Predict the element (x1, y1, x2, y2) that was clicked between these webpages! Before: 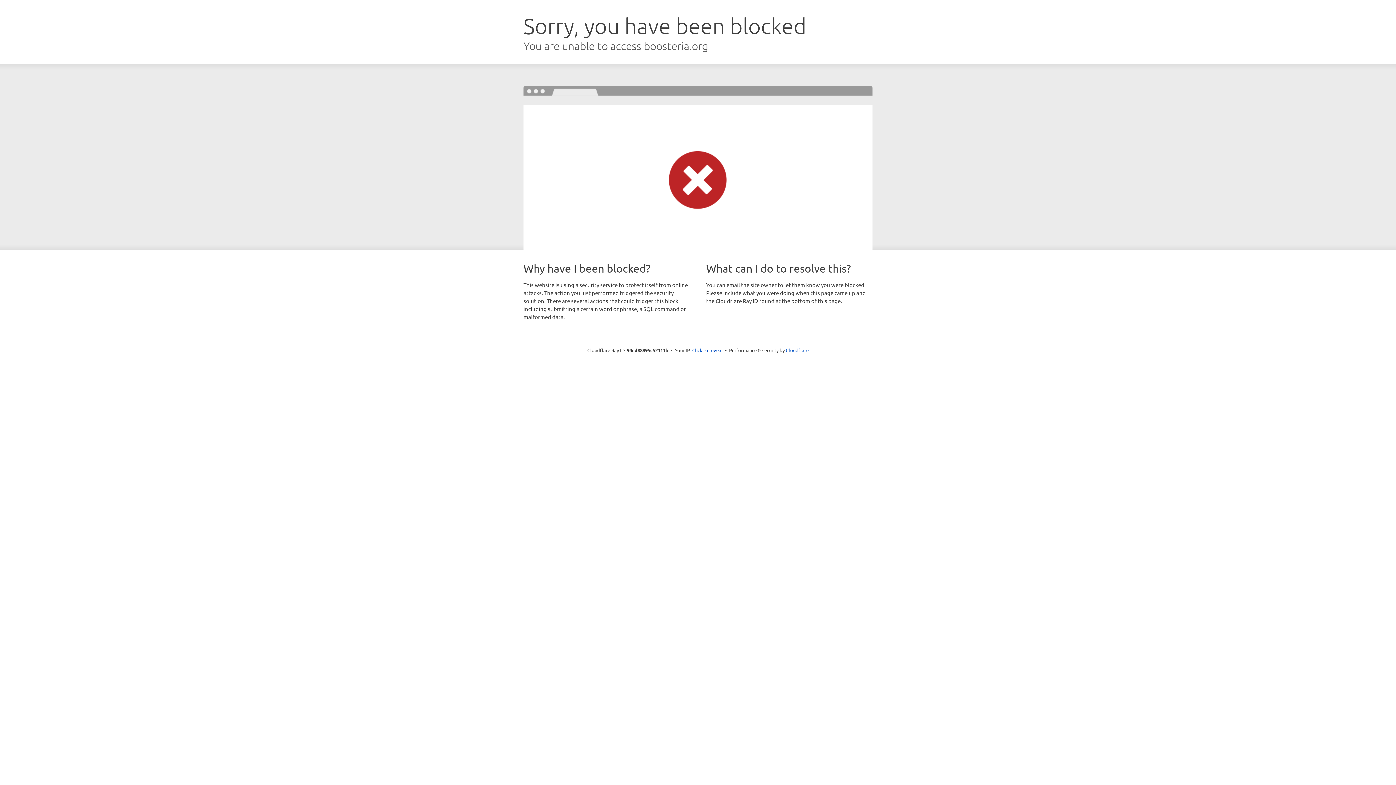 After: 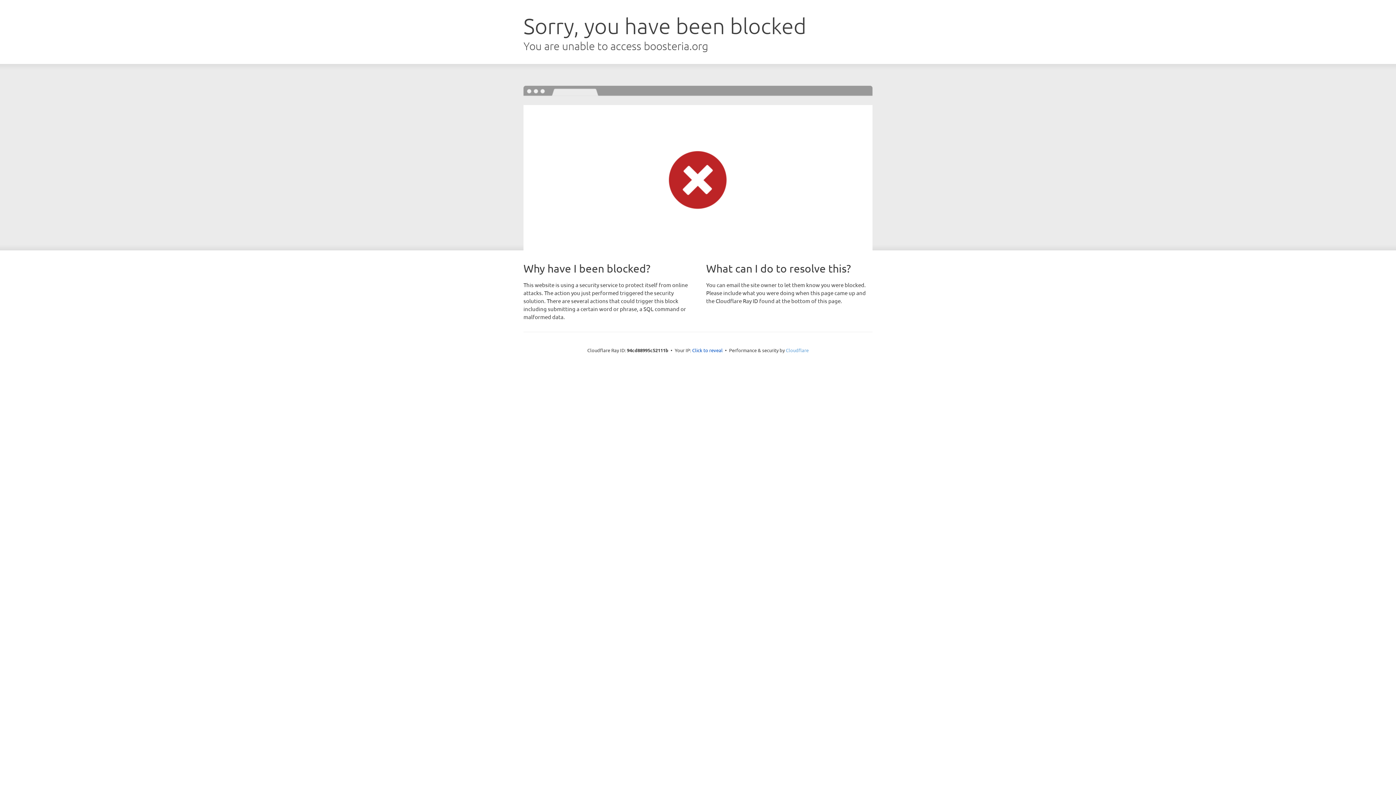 Action: bbox: (786, 347, 808, 353) label: Cloudflare